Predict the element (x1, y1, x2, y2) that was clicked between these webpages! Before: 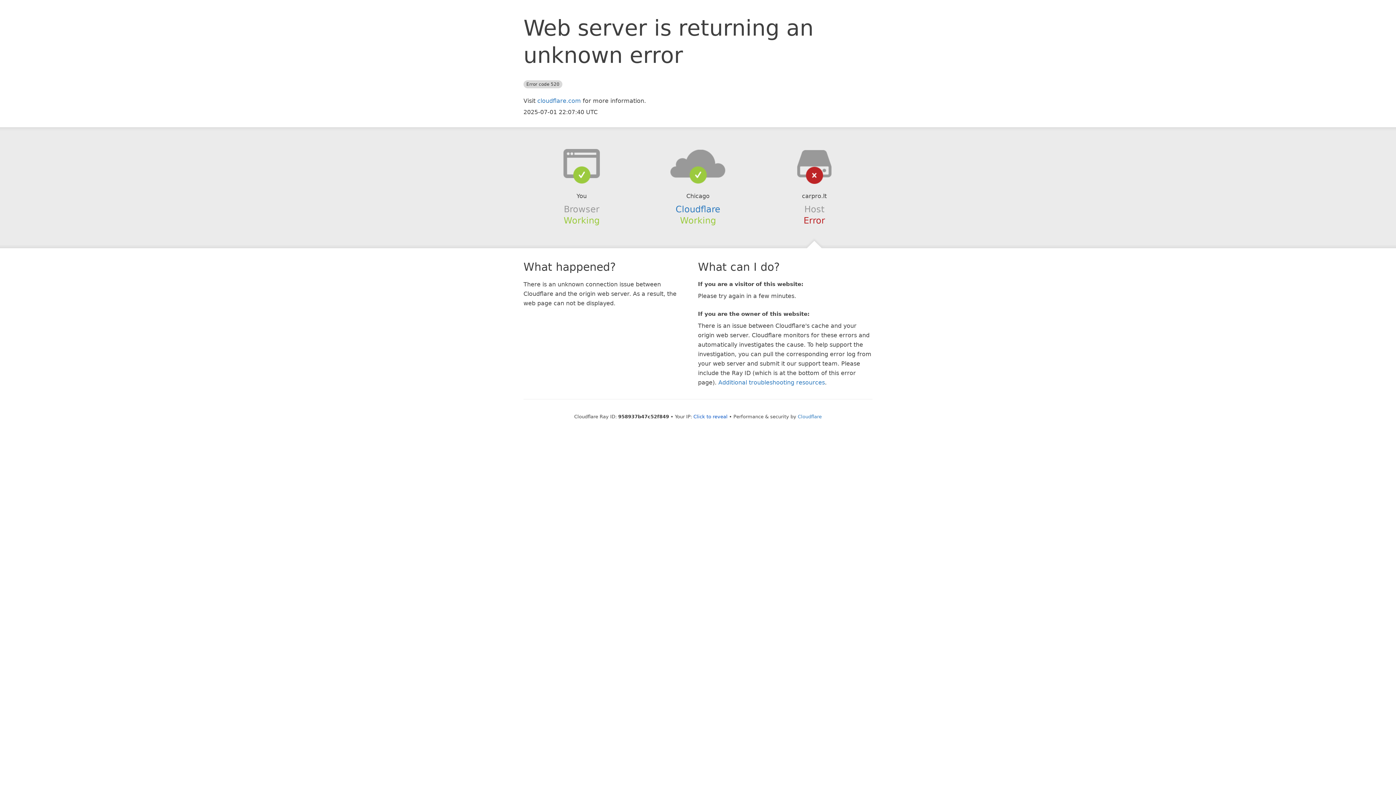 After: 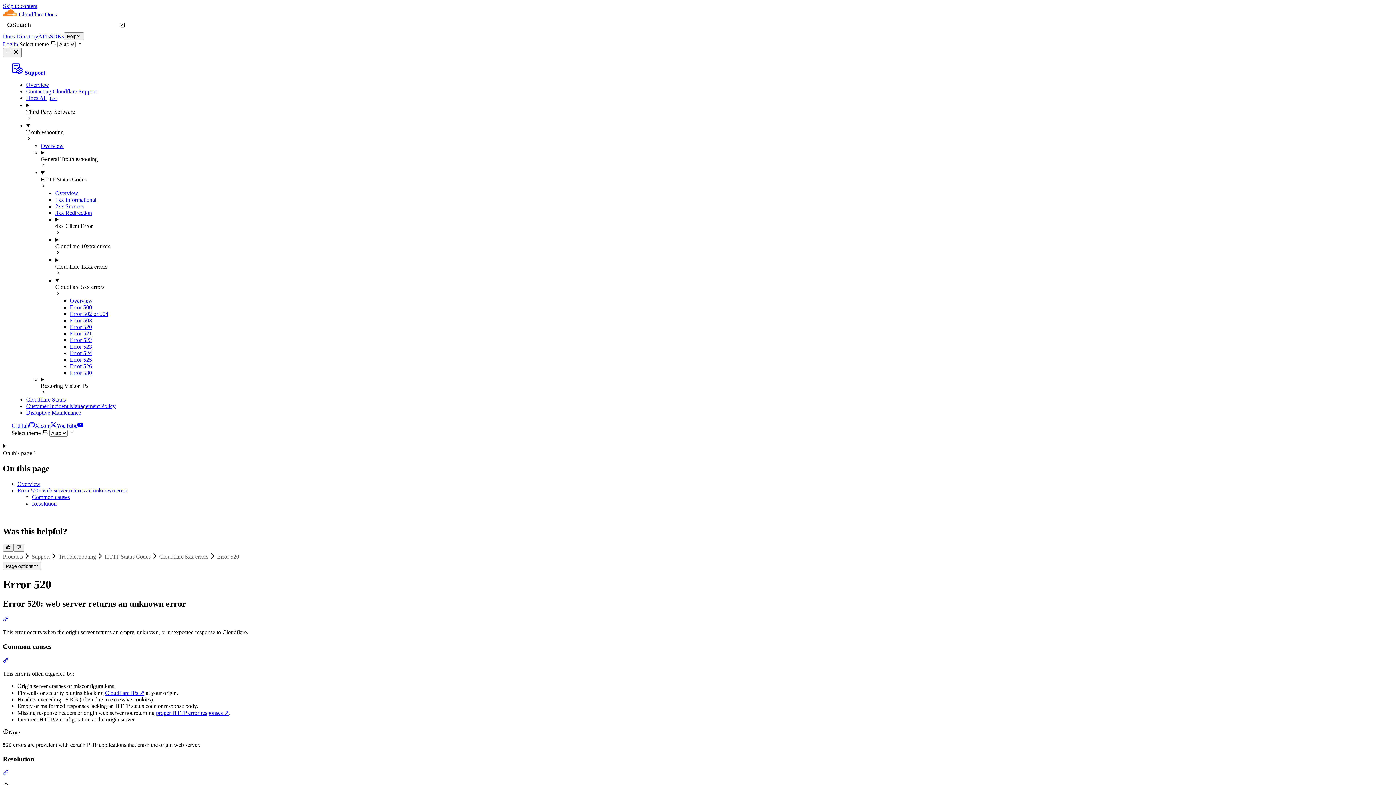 Action: bbox: (718, 379, 825, 386) label: Additional troubleshooting resources